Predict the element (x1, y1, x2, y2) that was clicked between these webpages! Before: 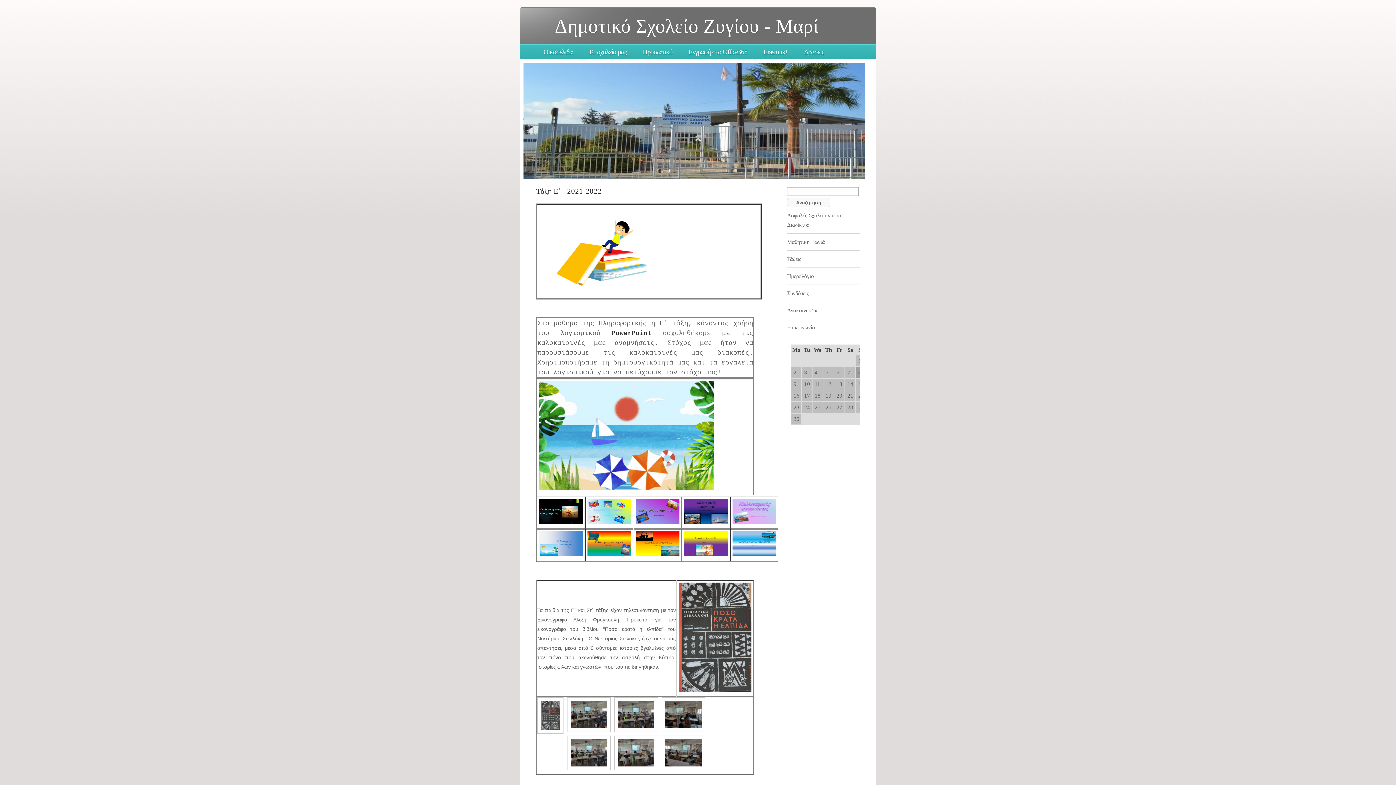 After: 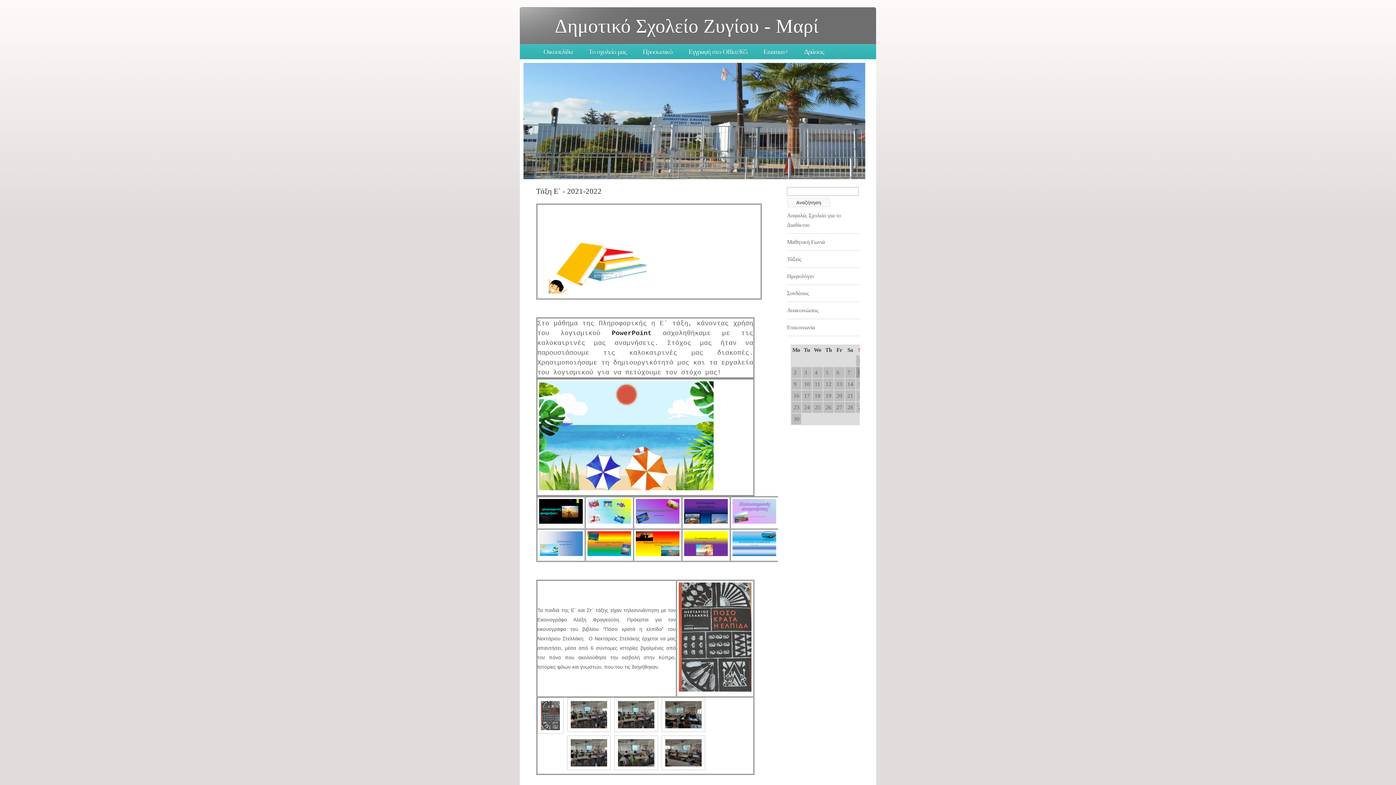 Action: bbox: (537, 520, 584, 526)